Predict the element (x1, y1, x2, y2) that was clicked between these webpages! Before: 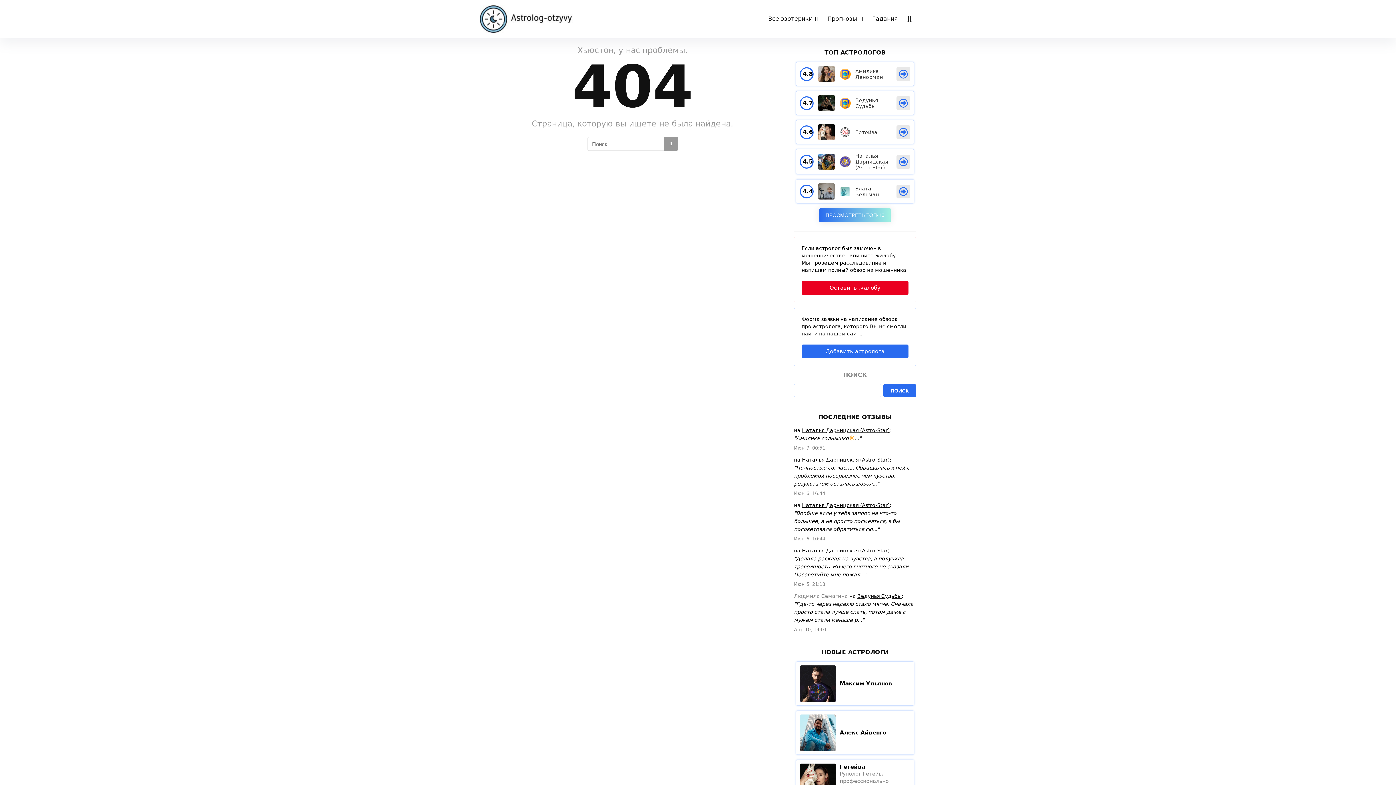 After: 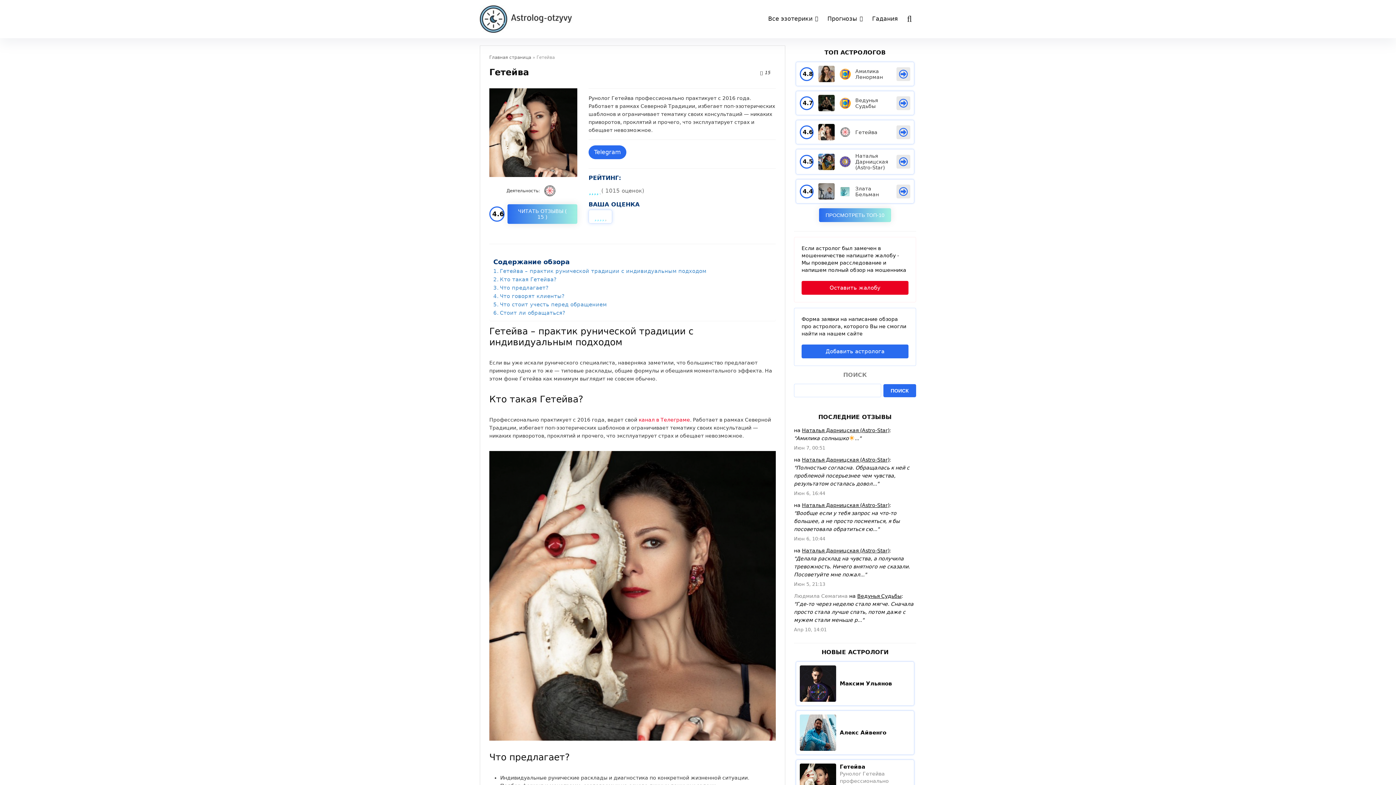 Action: bbox: (840, 764, 865, 770) label: Гетейва